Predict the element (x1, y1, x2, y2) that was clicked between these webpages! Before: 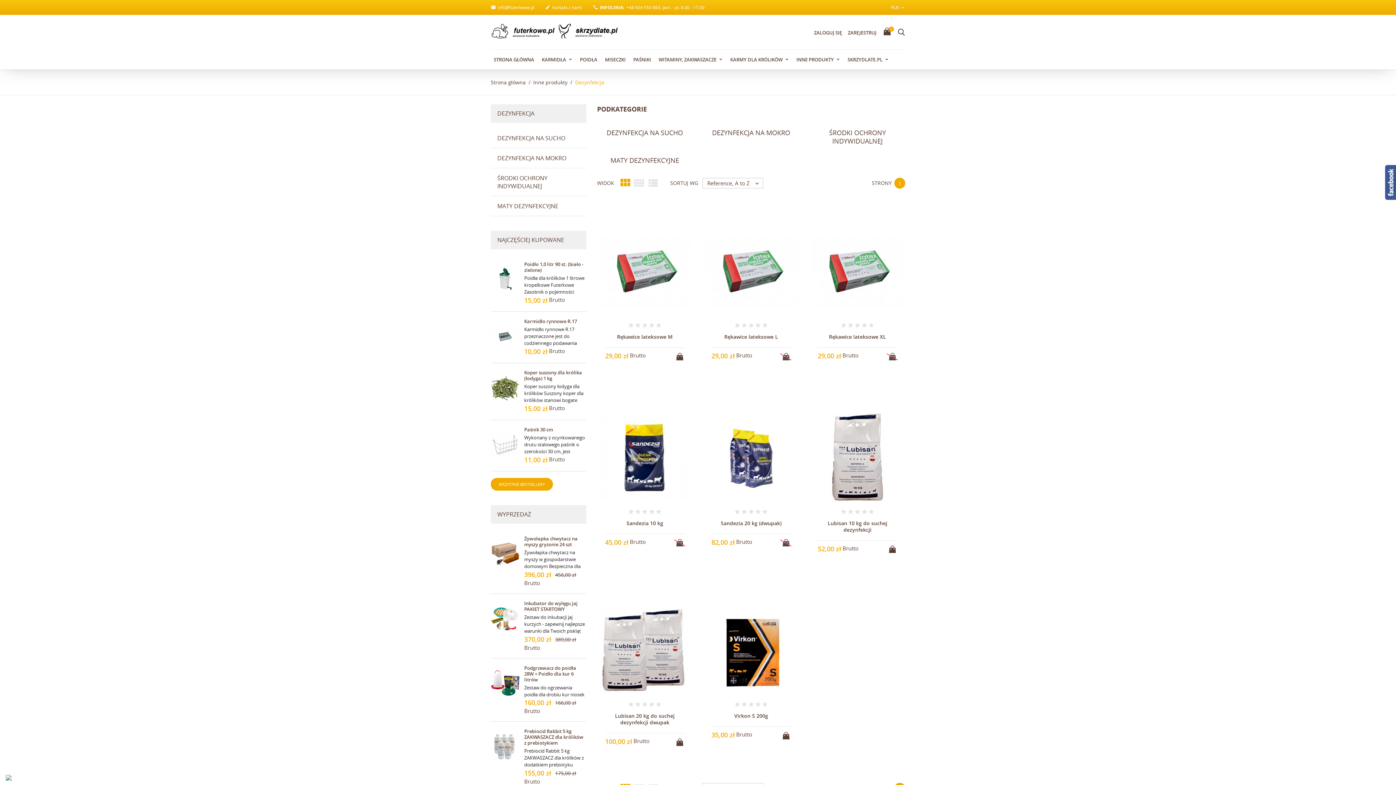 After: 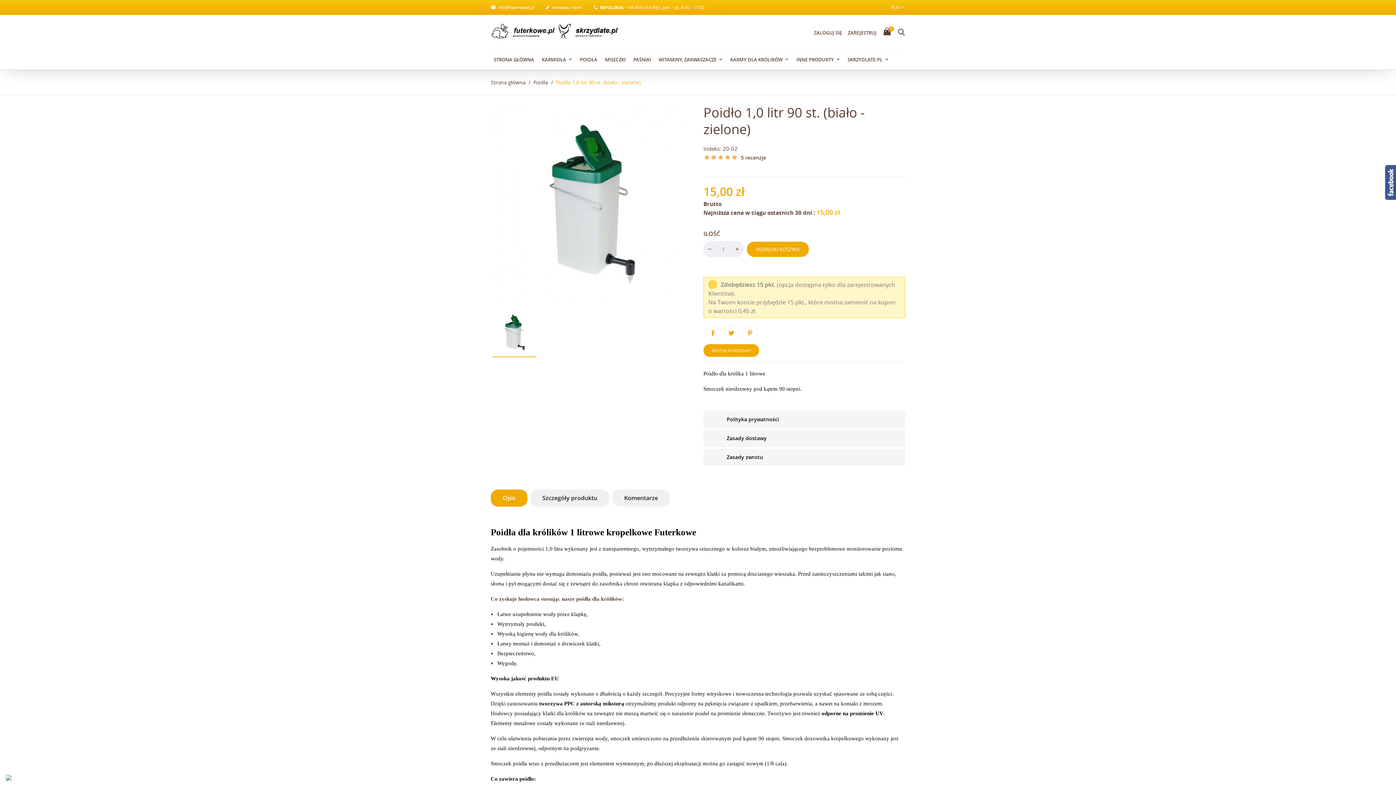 Action: label: Poidło 1,0 litr 90 st. (biało - zielone) bbox: (524, 261, 583, 273)